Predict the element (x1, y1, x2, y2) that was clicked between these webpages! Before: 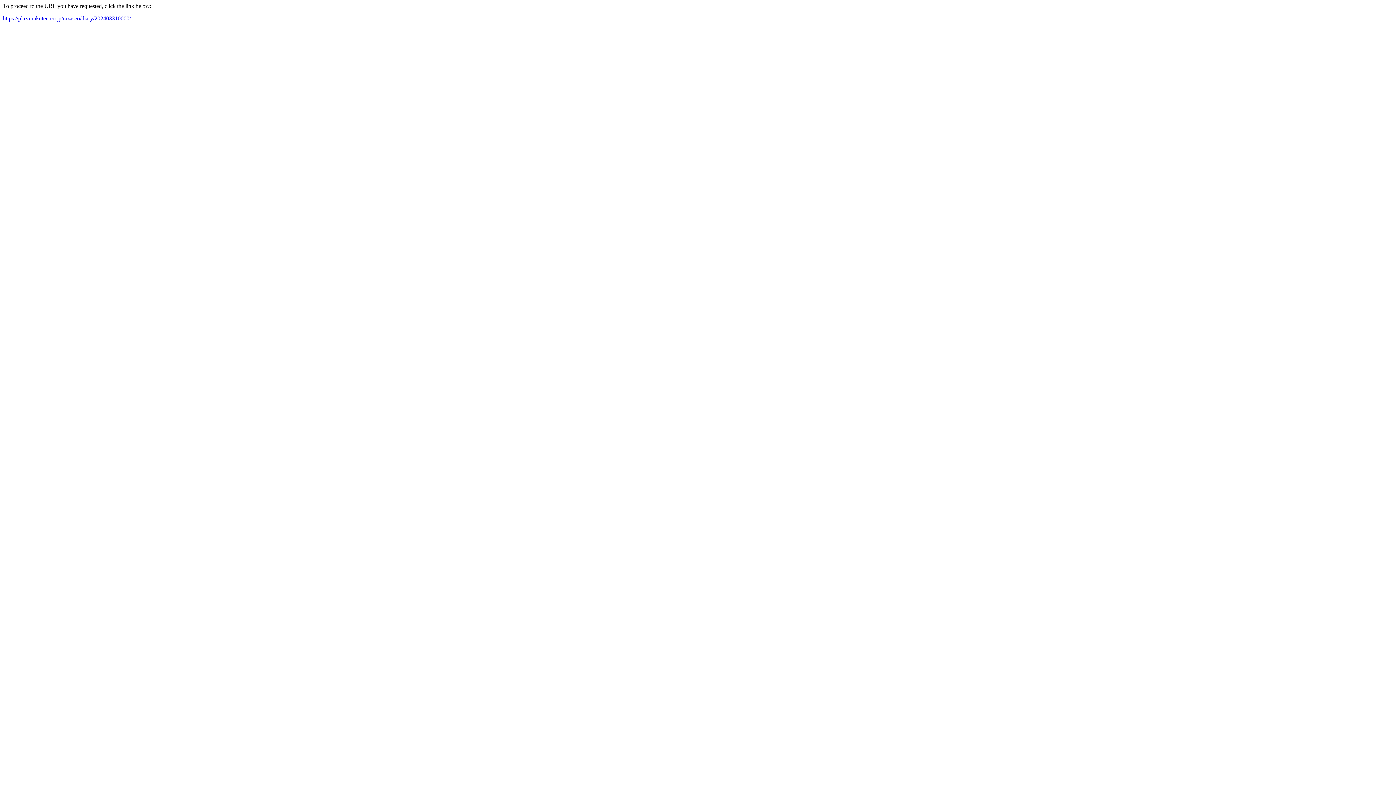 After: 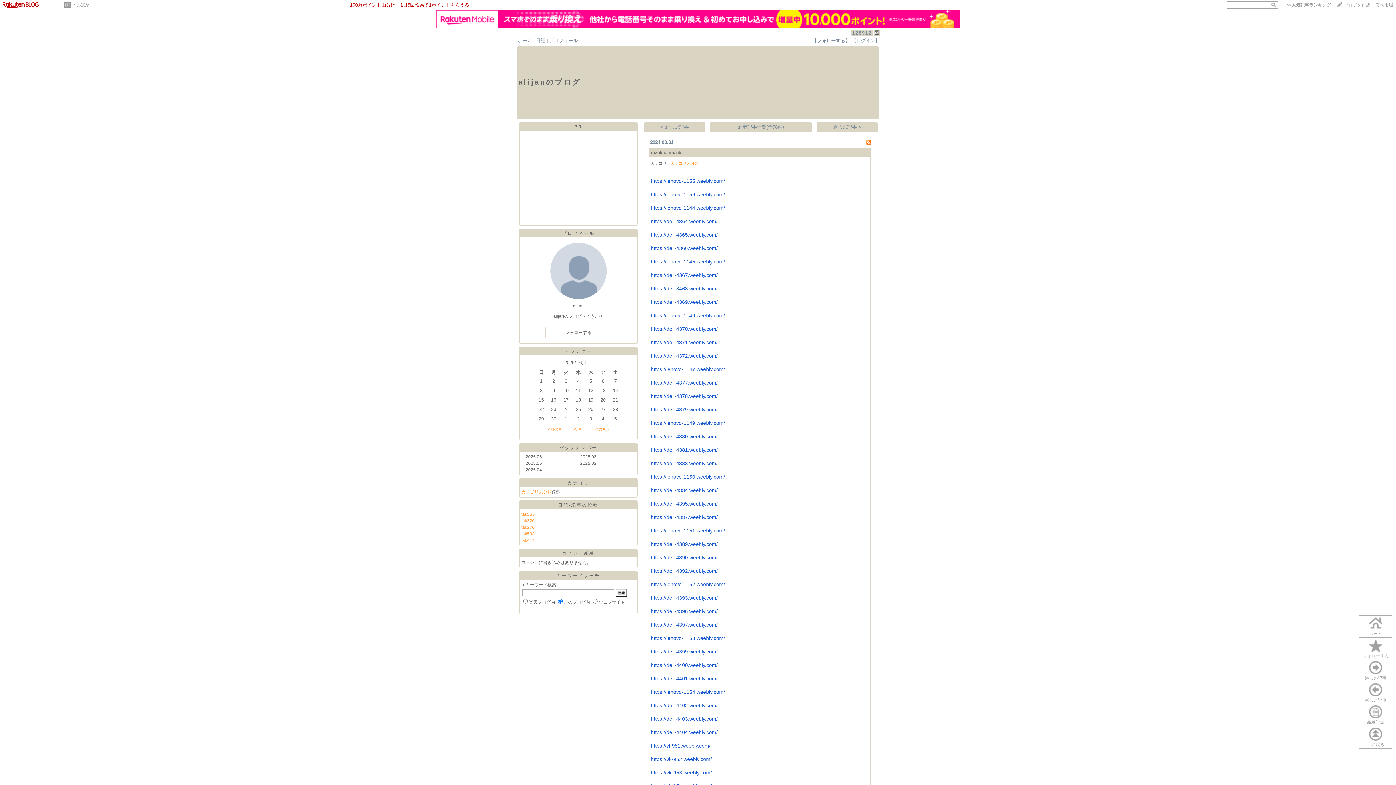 Action: label: https://plaza.rakuten.co.jp/razaseo/diary/202403310000/ bbox: (2, 15, 130, 21)